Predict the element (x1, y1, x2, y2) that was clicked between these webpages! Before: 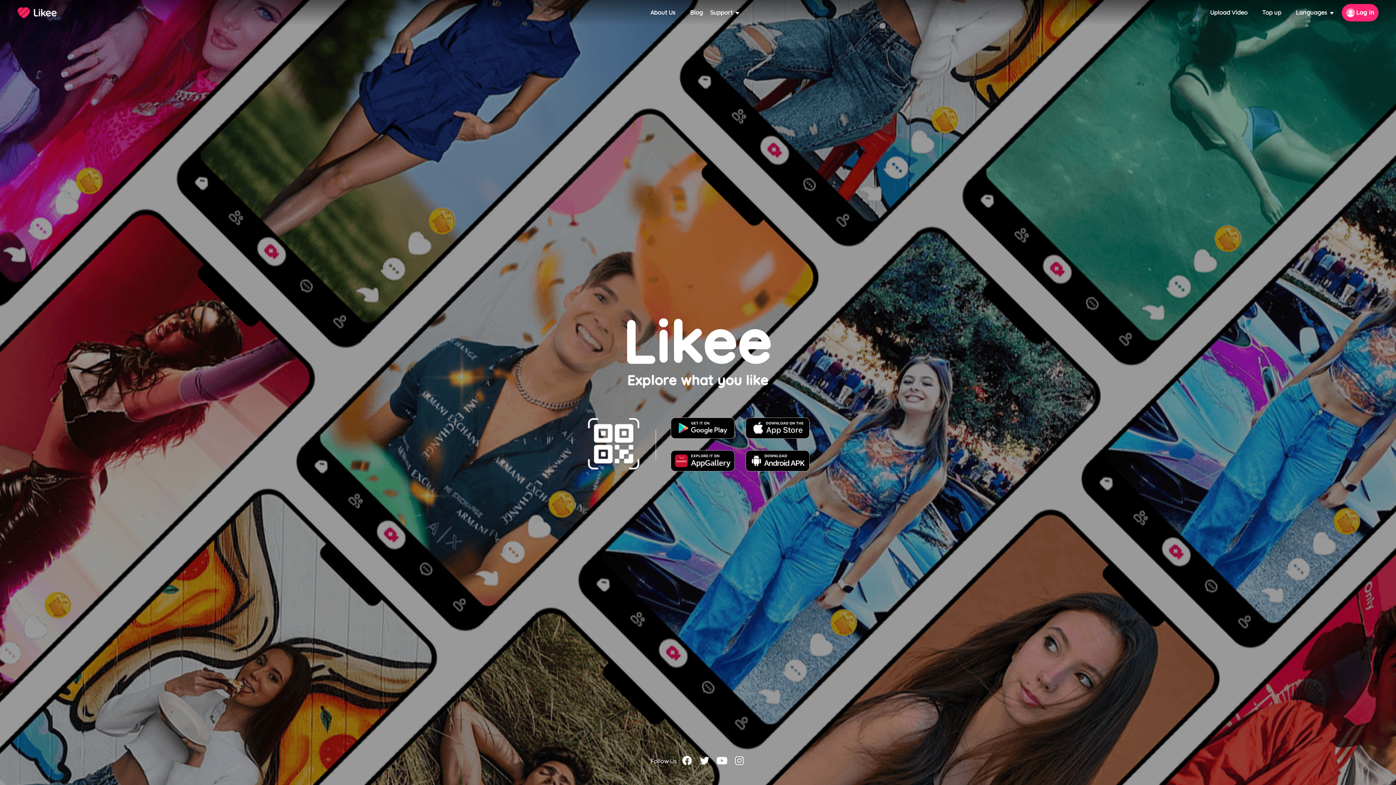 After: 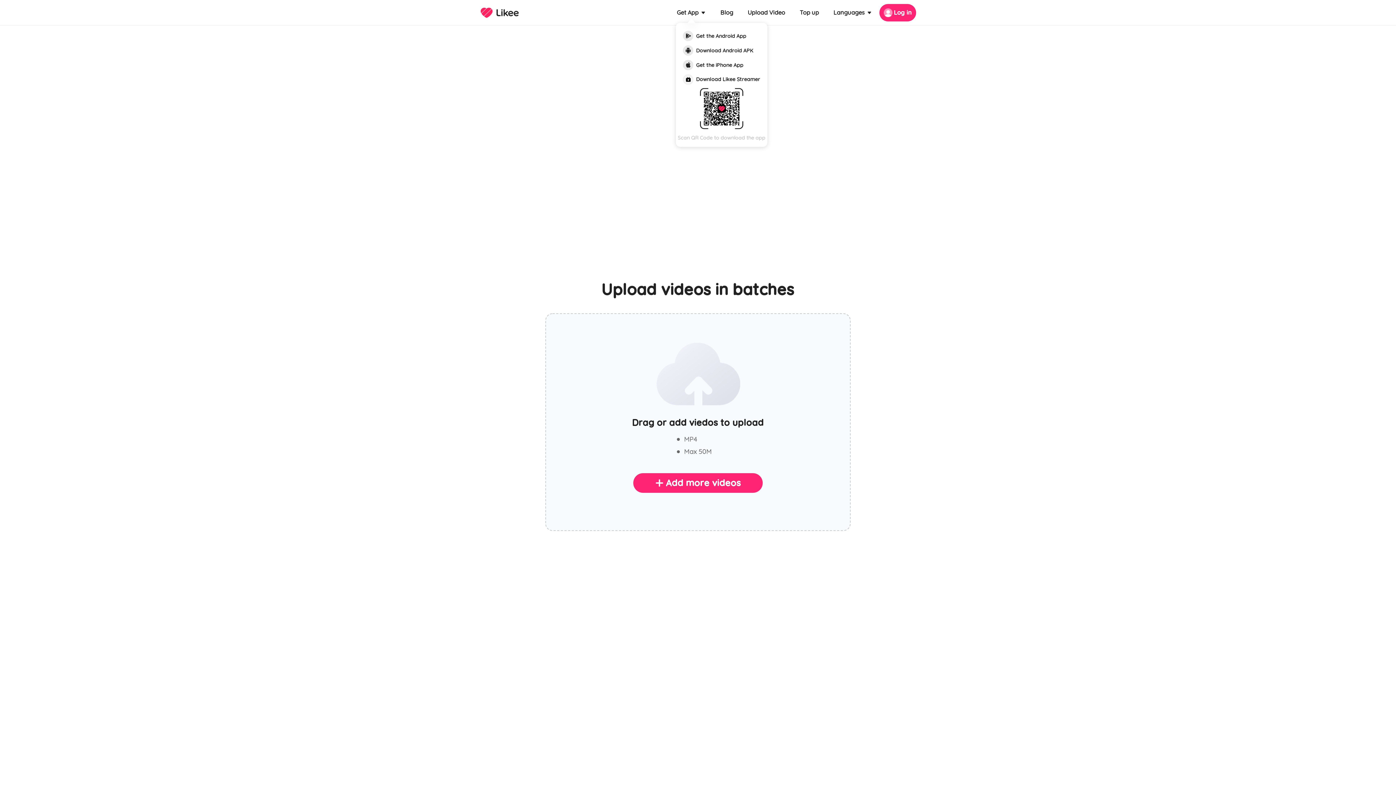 Action: bbox: (1210, 9, 1248, 16) label: Upload Video